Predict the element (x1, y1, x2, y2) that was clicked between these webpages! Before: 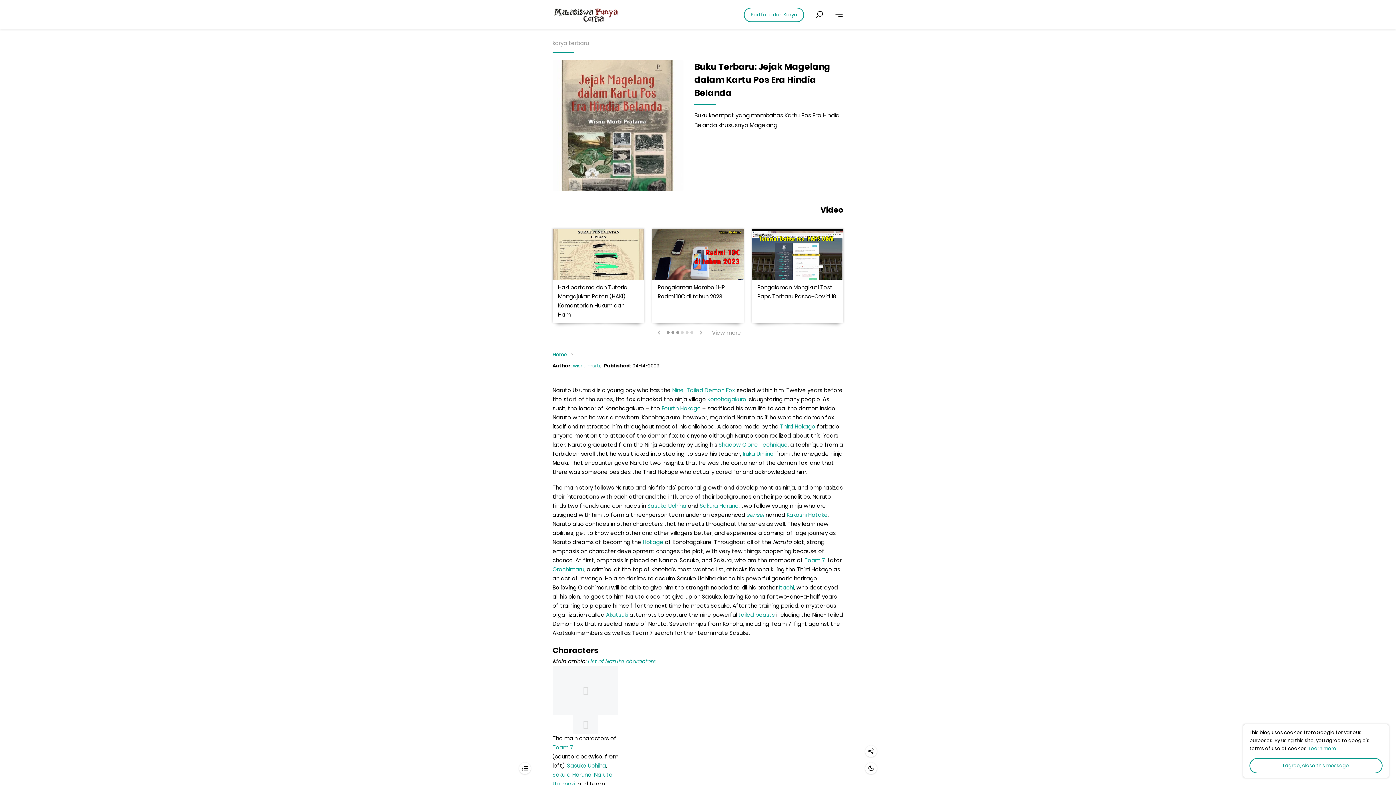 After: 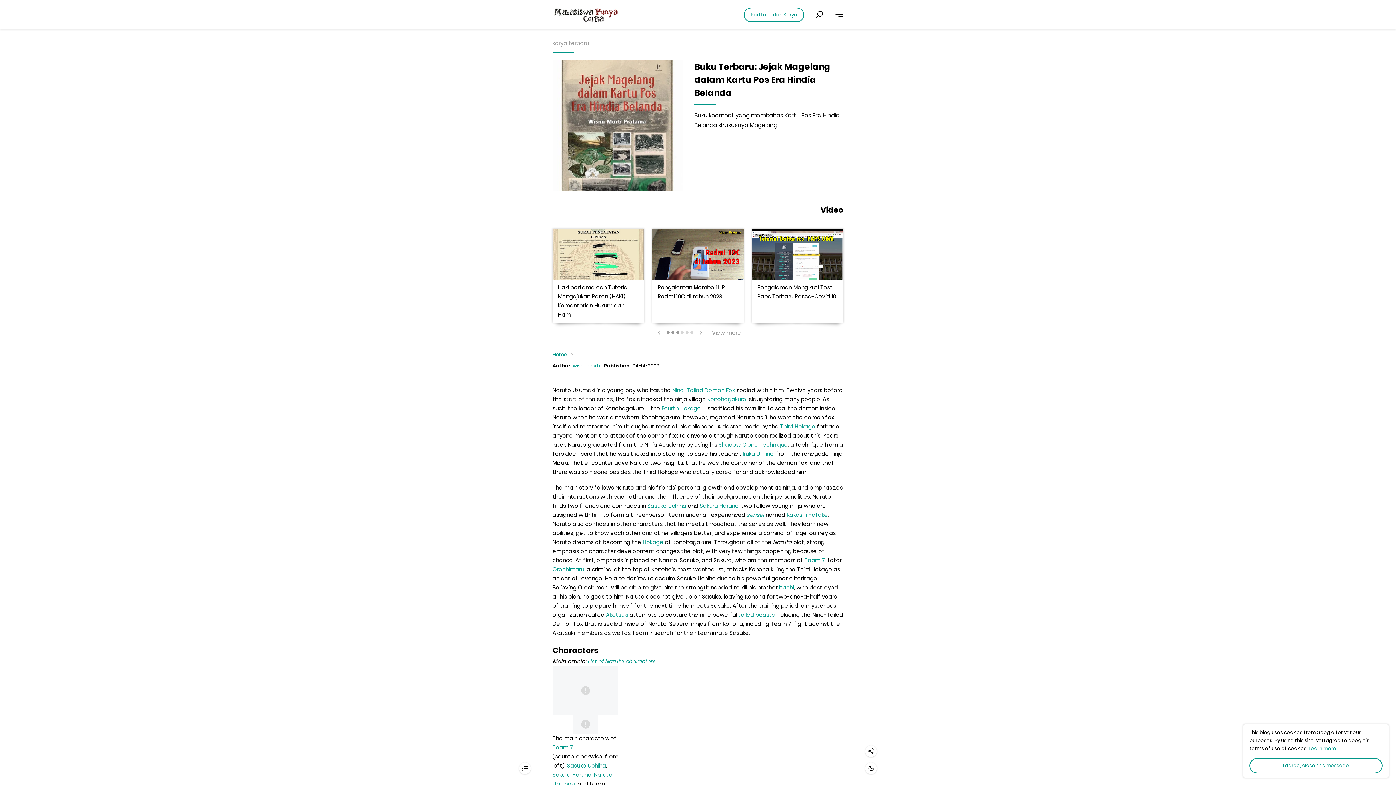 Action: bbox: (780, 423, 815, 430) label: Third Hokage